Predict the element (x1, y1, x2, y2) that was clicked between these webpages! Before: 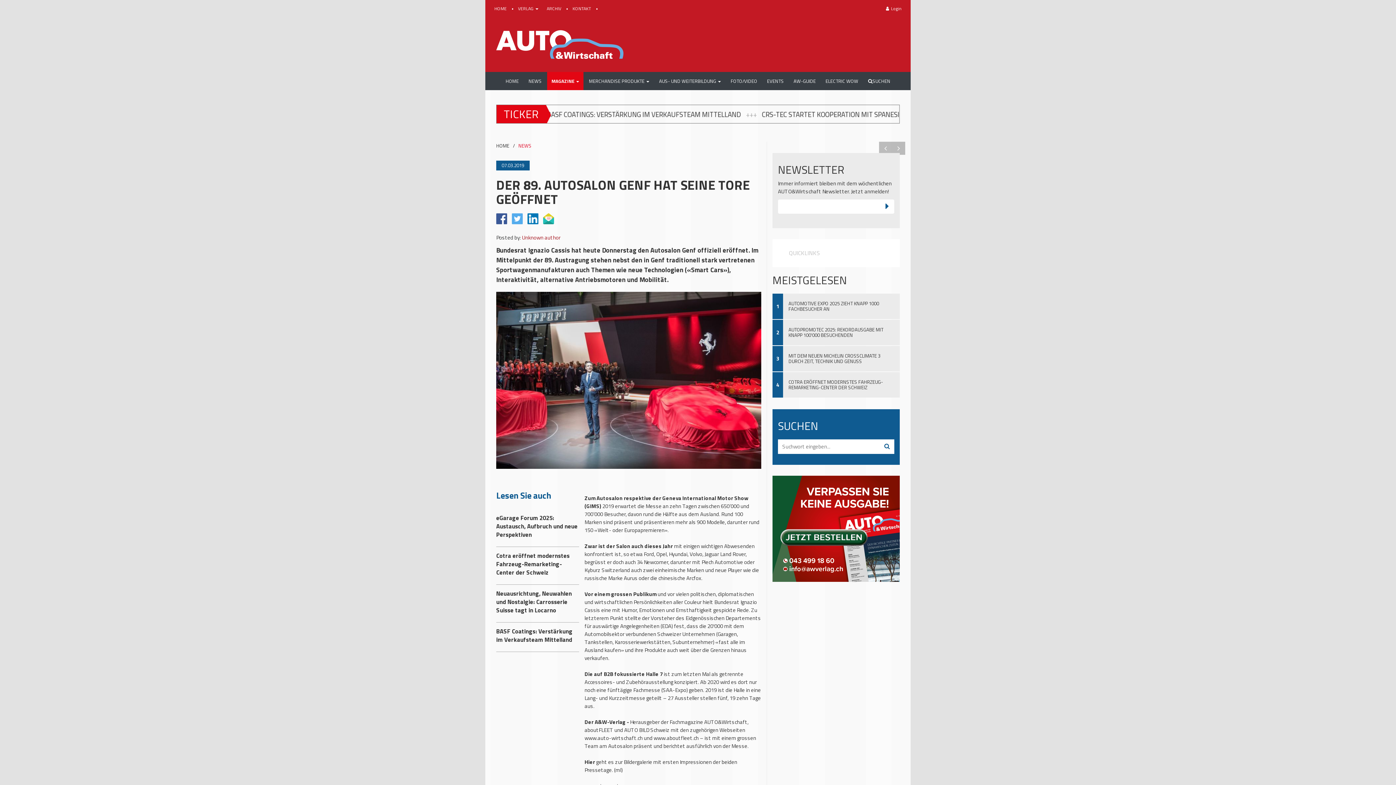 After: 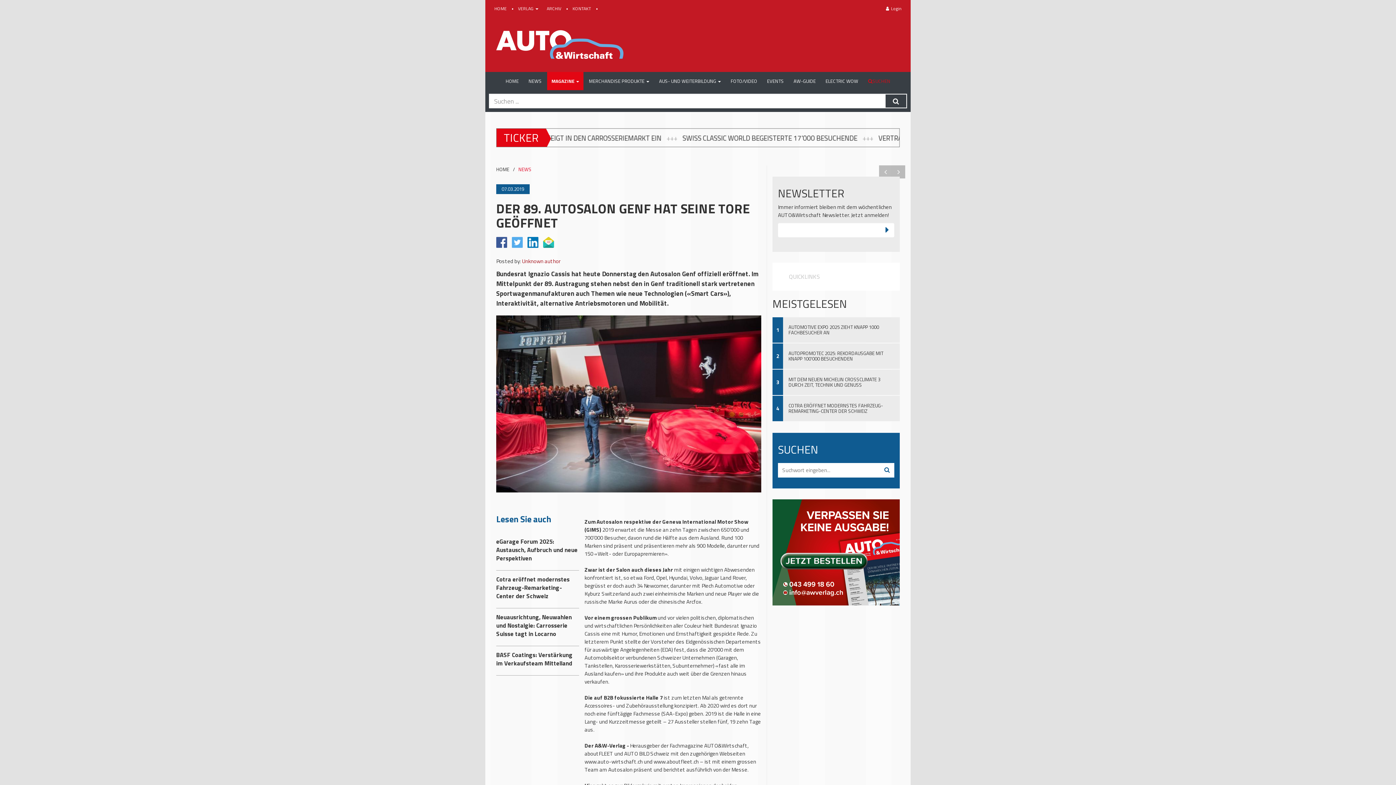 Action: bbox: (864, 72, 894, 90) label: SUCHEN